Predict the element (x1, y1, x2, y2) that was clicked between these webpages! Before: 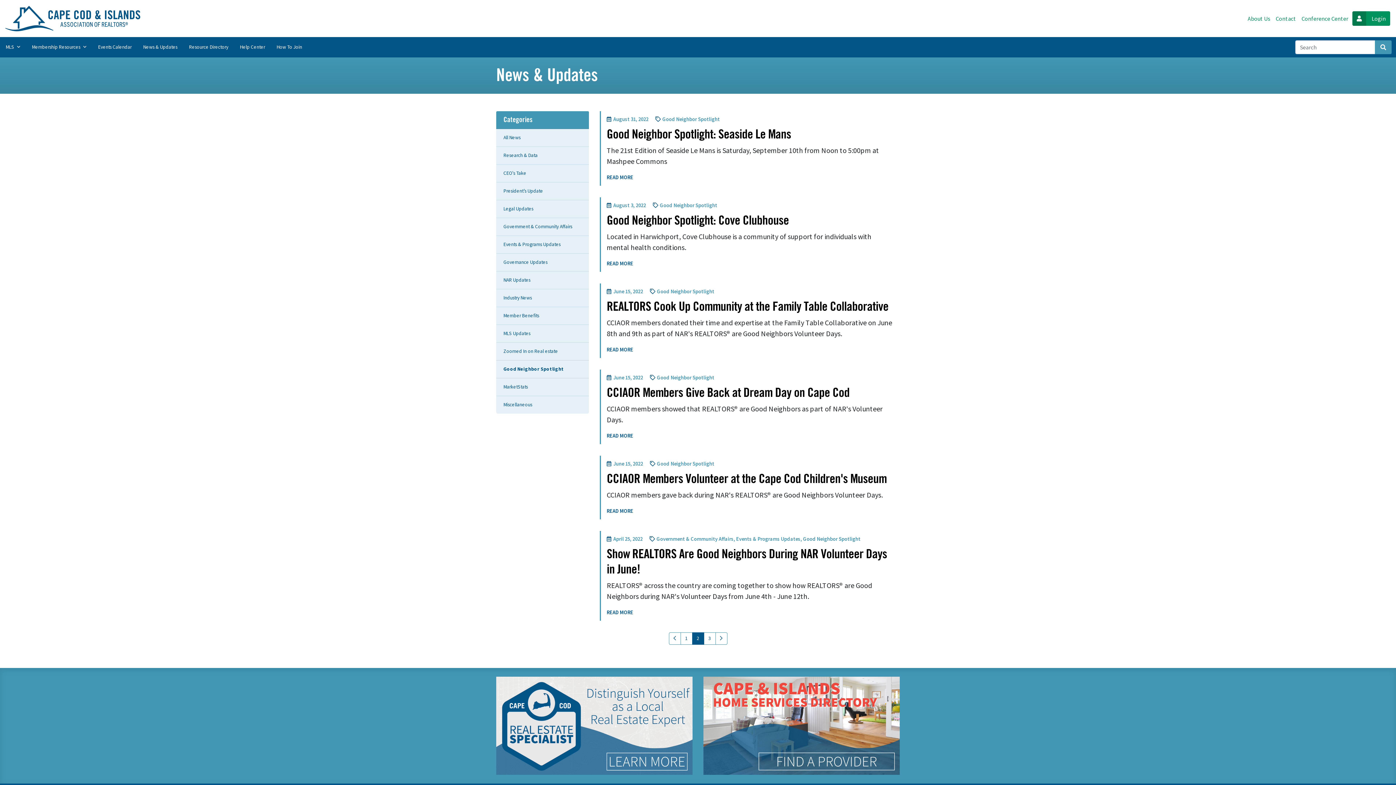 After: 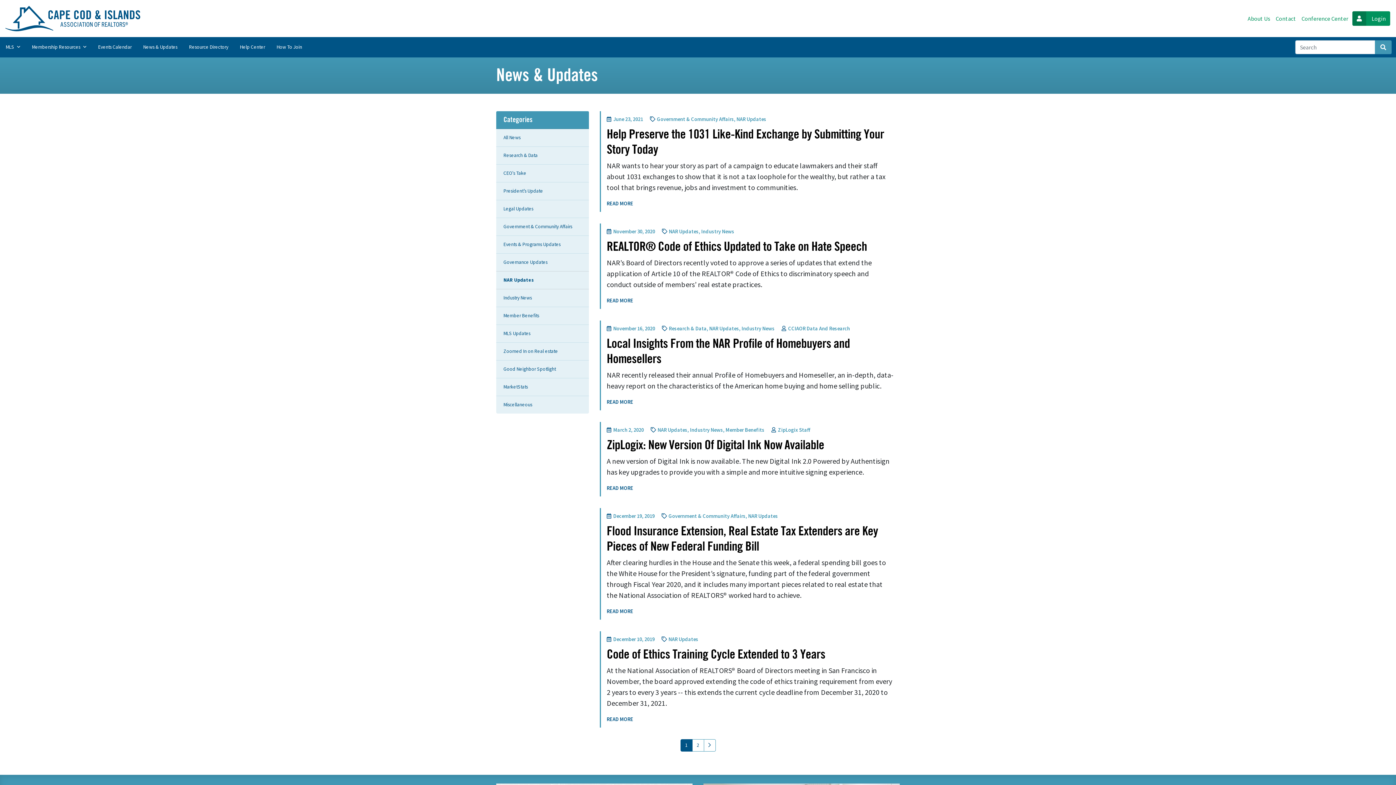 Action: label: NAR Updates bbox: (503, 277, 530, 283)